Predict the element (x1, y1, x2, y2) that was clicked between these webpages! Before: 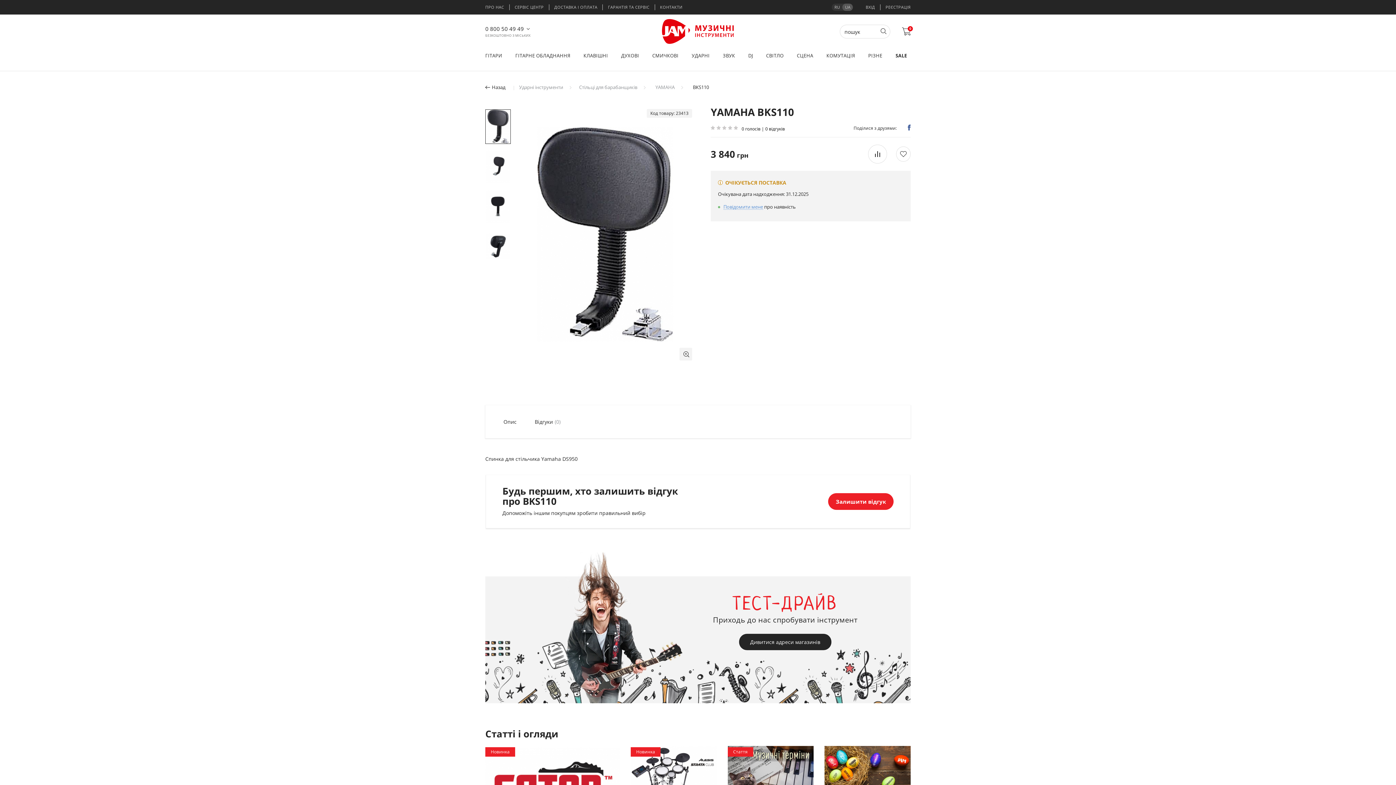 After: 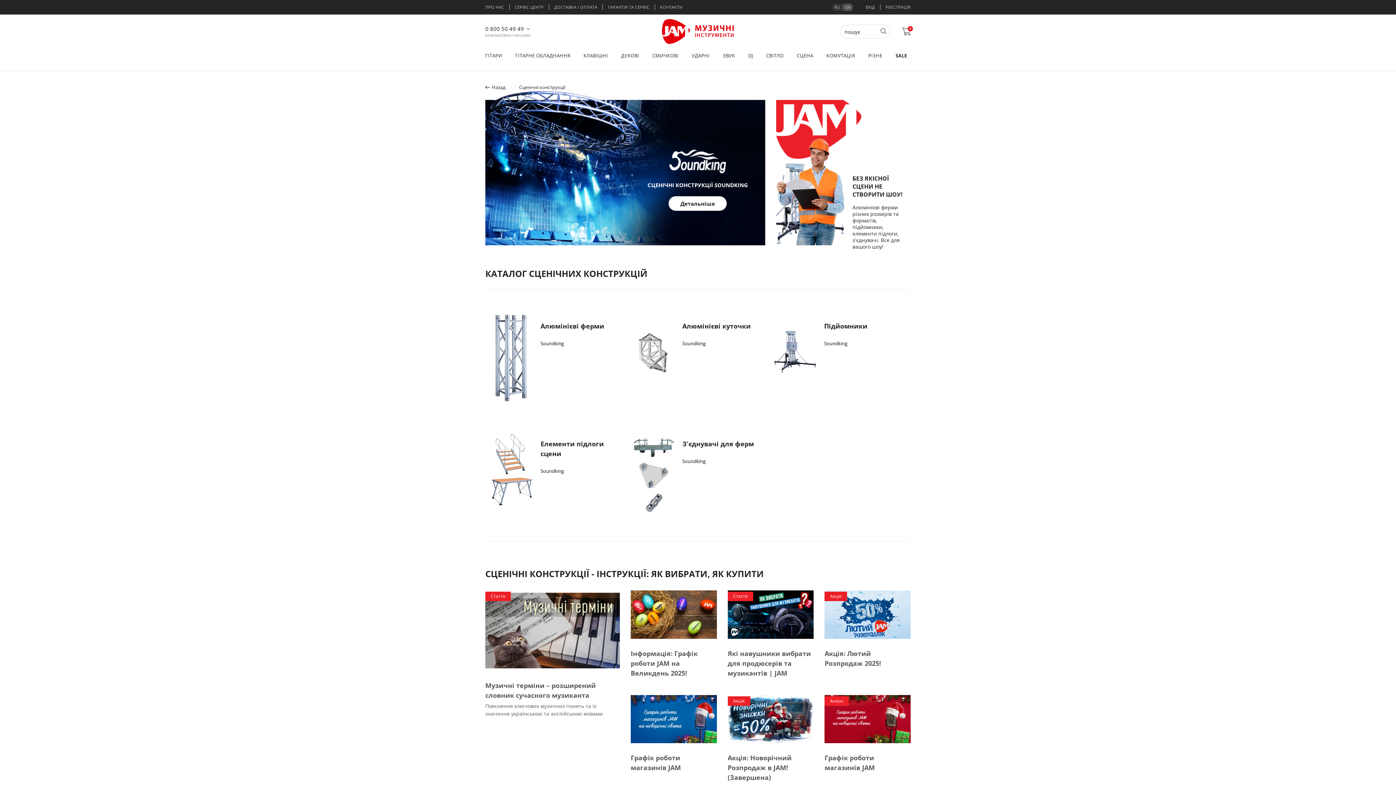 Action: bbox: (797, 52, 813, 70) label: СЦЕНА